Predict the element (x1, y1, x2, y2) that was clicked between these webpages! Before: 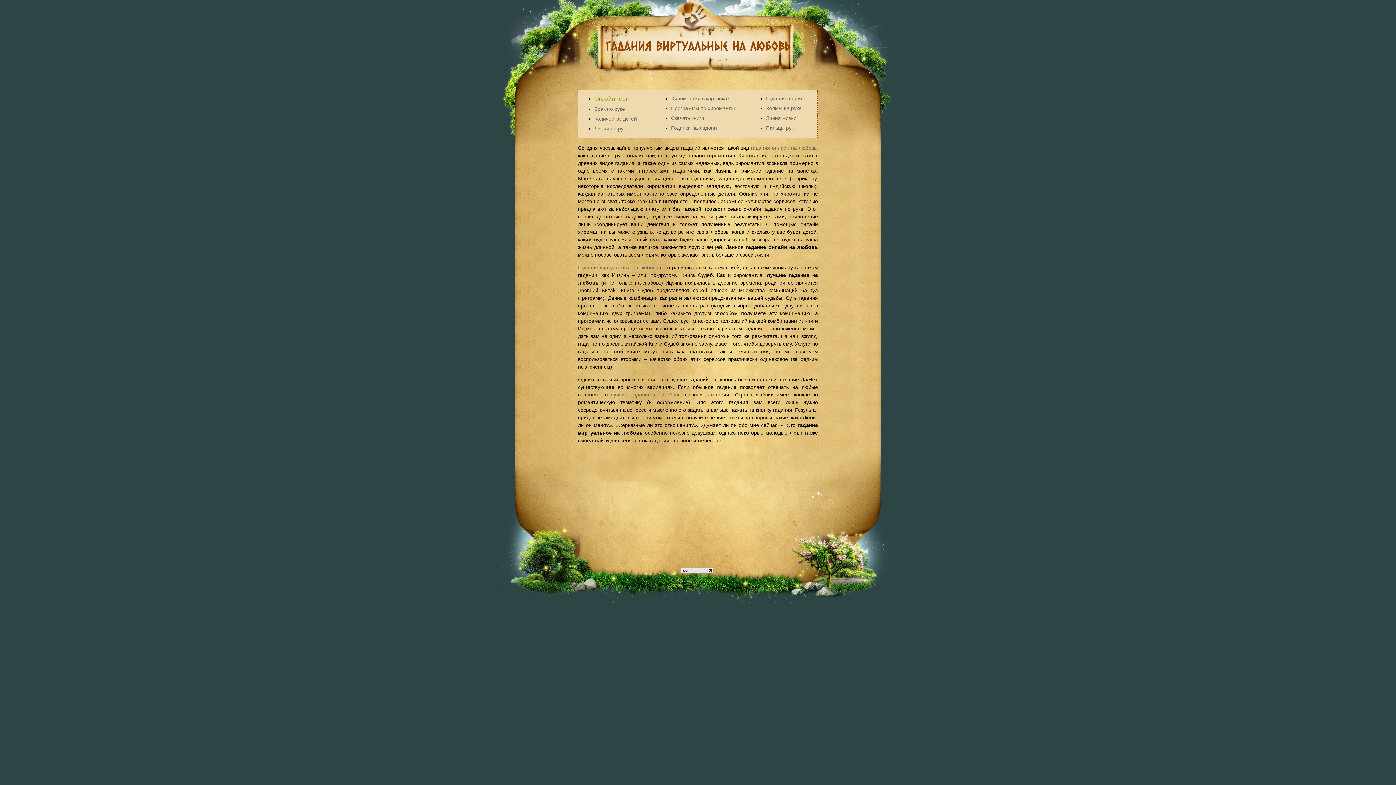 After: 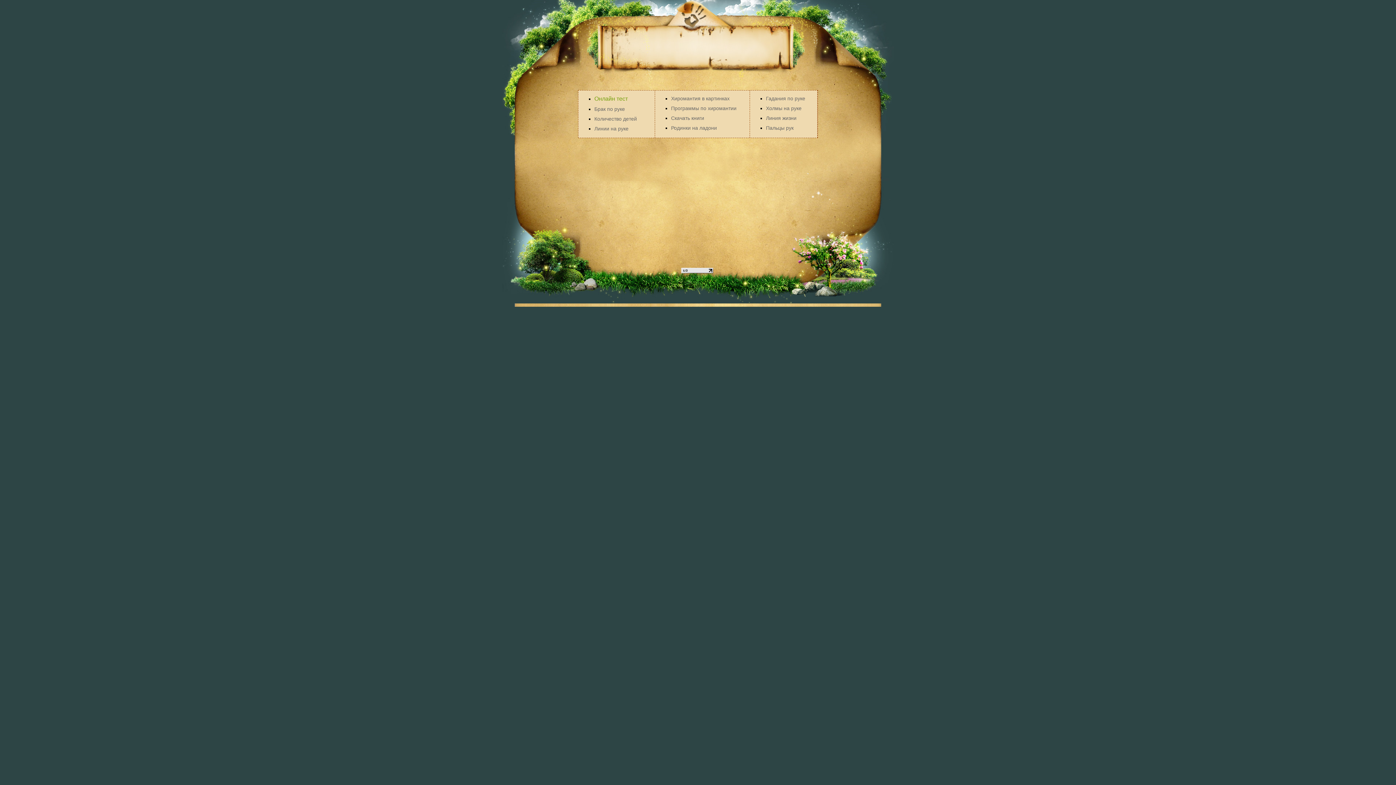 Action: label: Гадания по руке bbox: (766, 95, 805, 101)